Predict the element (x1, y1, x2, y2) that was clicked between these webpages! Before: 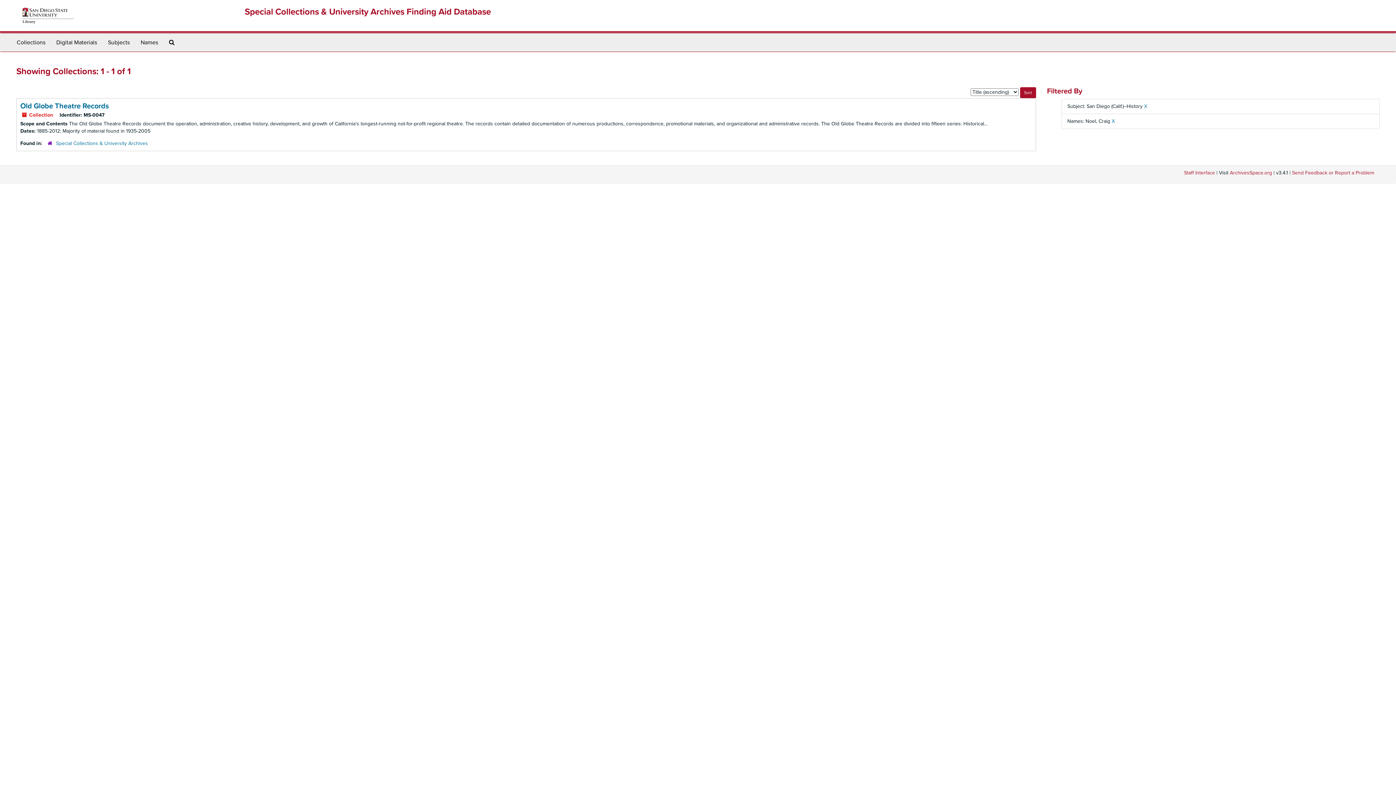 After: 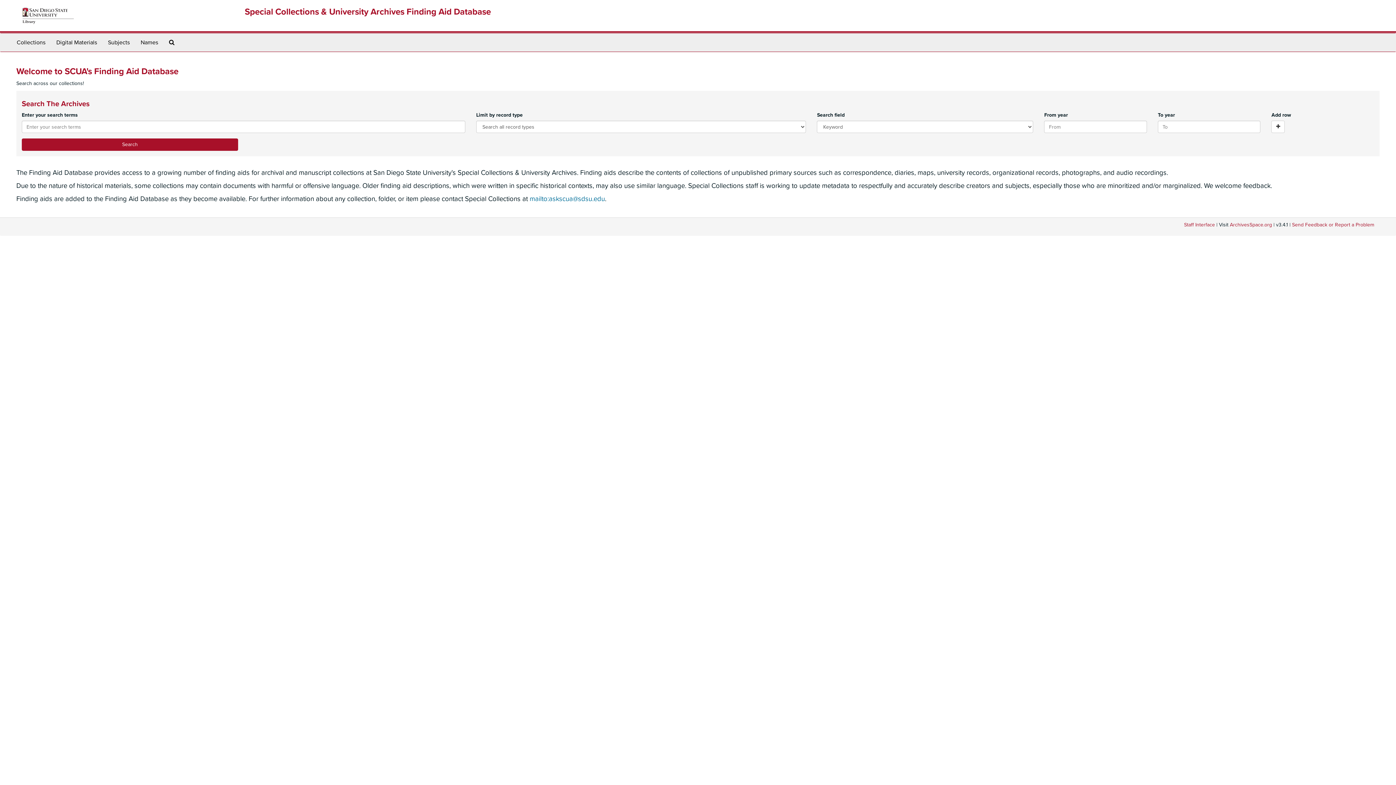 Action: bbox: (244, 6, 491, 17) label: Special Collections & University Archives Finding Aid Database